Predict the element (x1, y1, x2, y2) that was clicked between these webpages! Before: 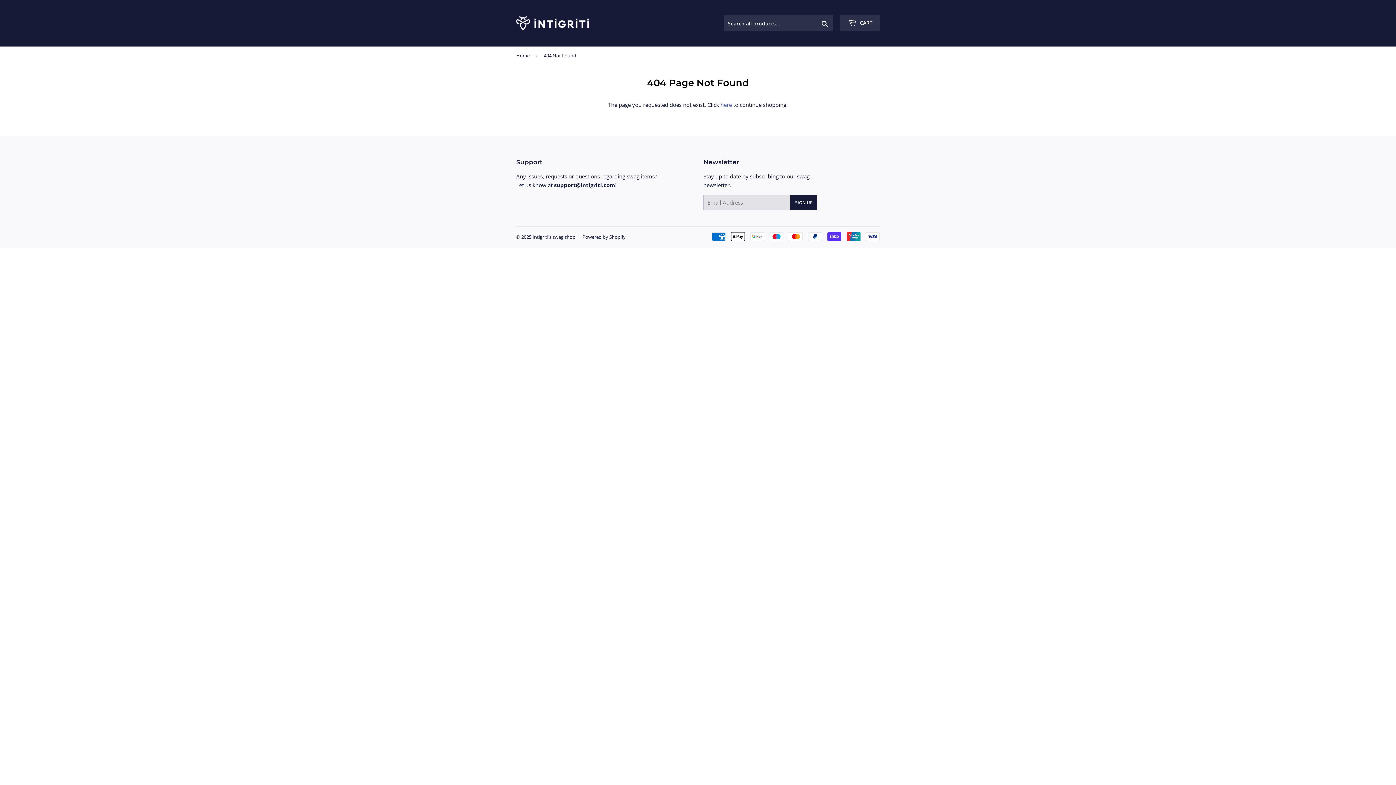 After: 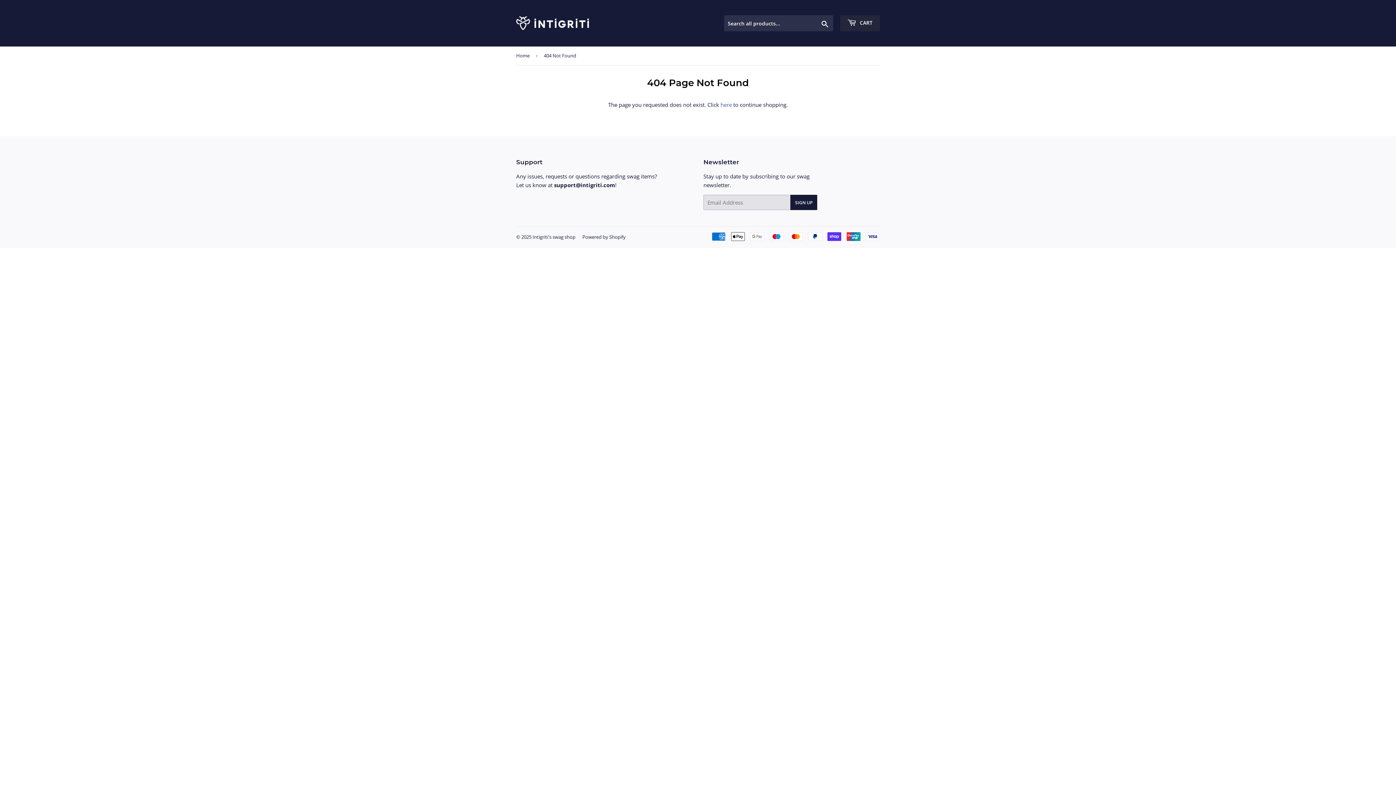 Action: bbox: (840, 15, 880, 31) label:  CART